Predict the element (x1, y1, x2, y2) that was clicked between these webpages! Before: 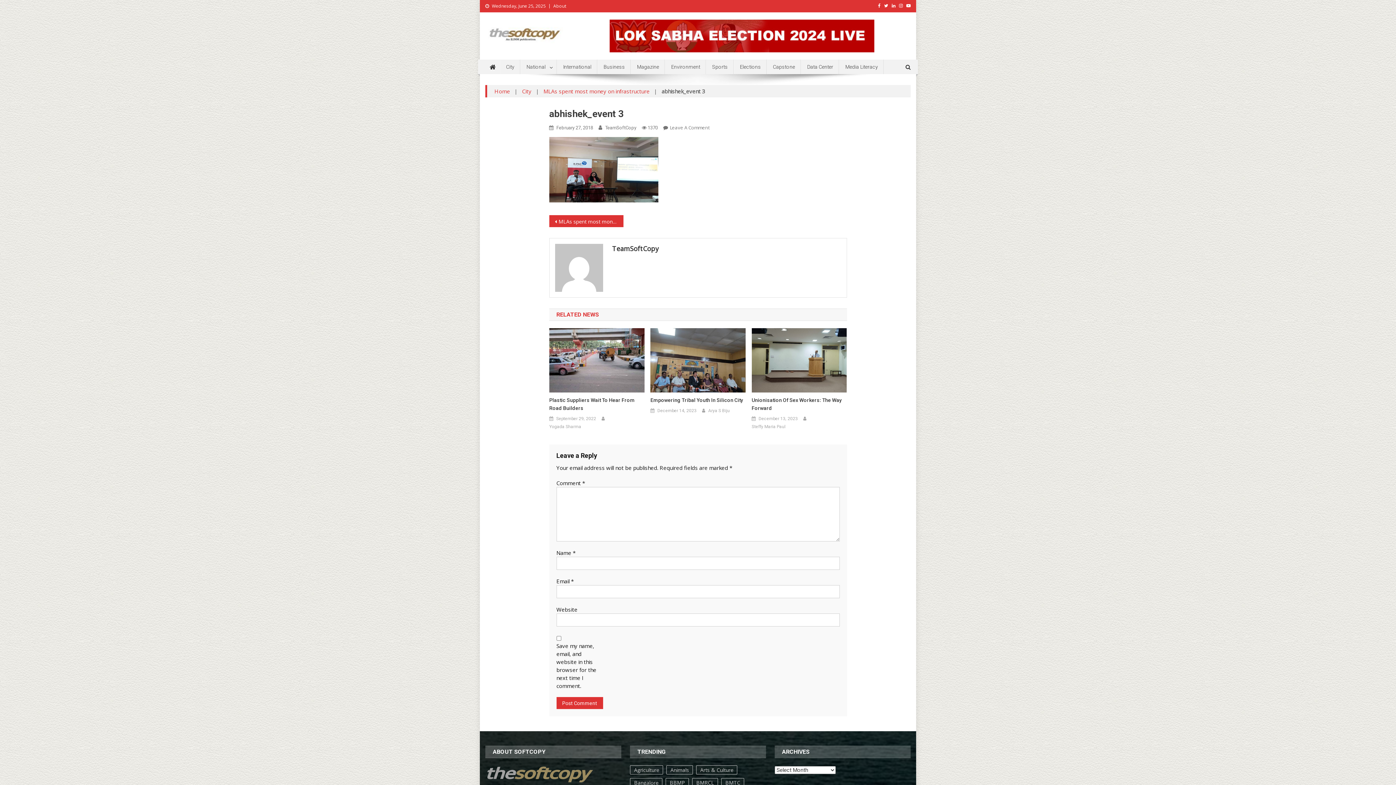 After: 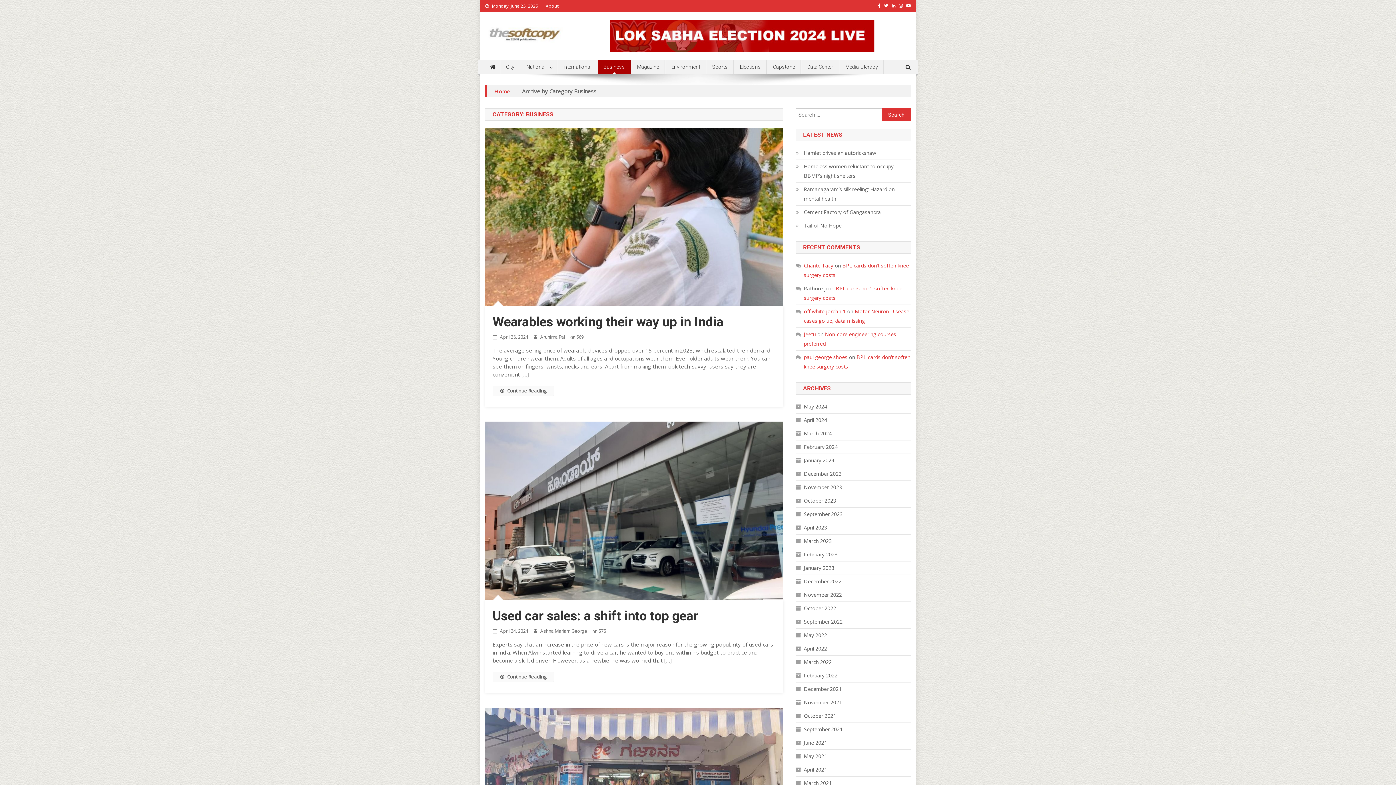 Action: bbox: (597, 59, 630, 74) label: Business